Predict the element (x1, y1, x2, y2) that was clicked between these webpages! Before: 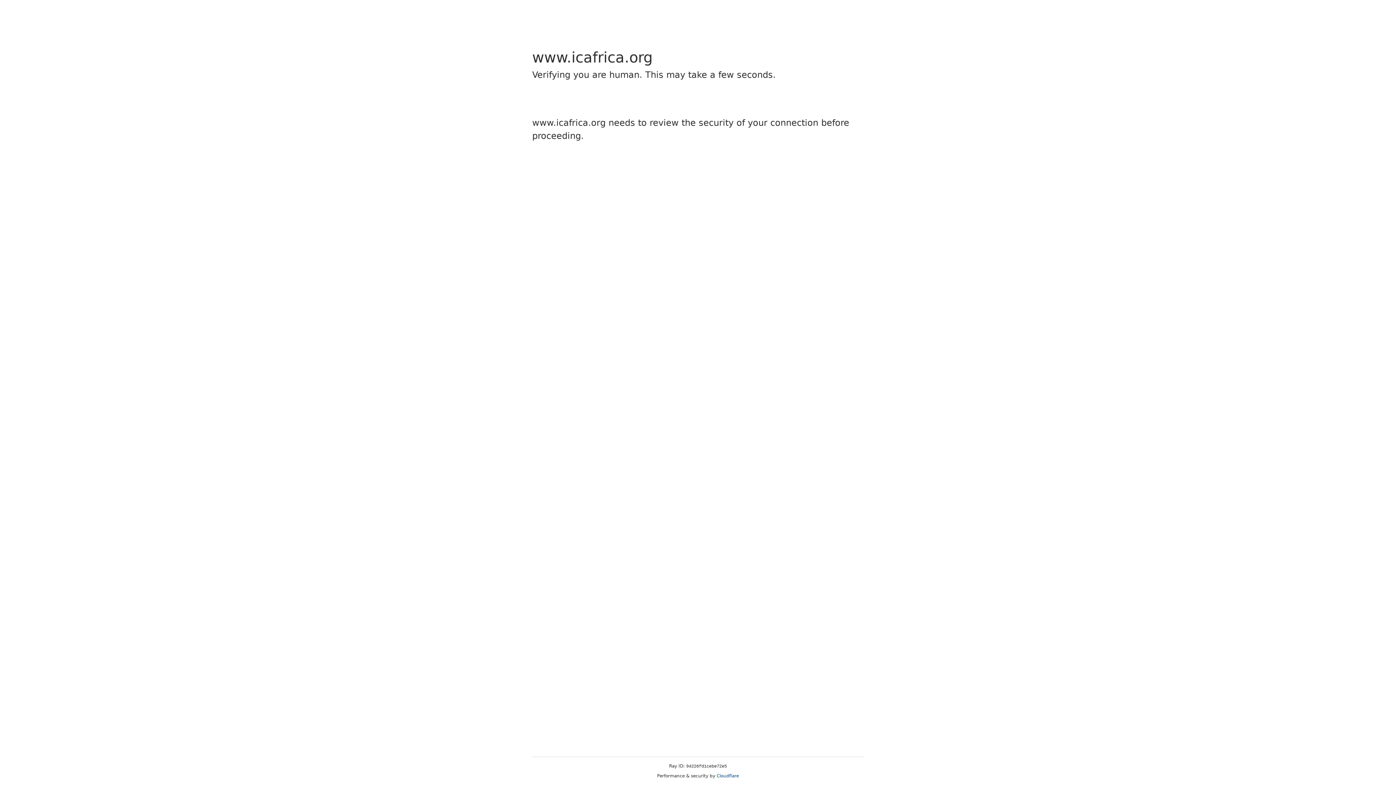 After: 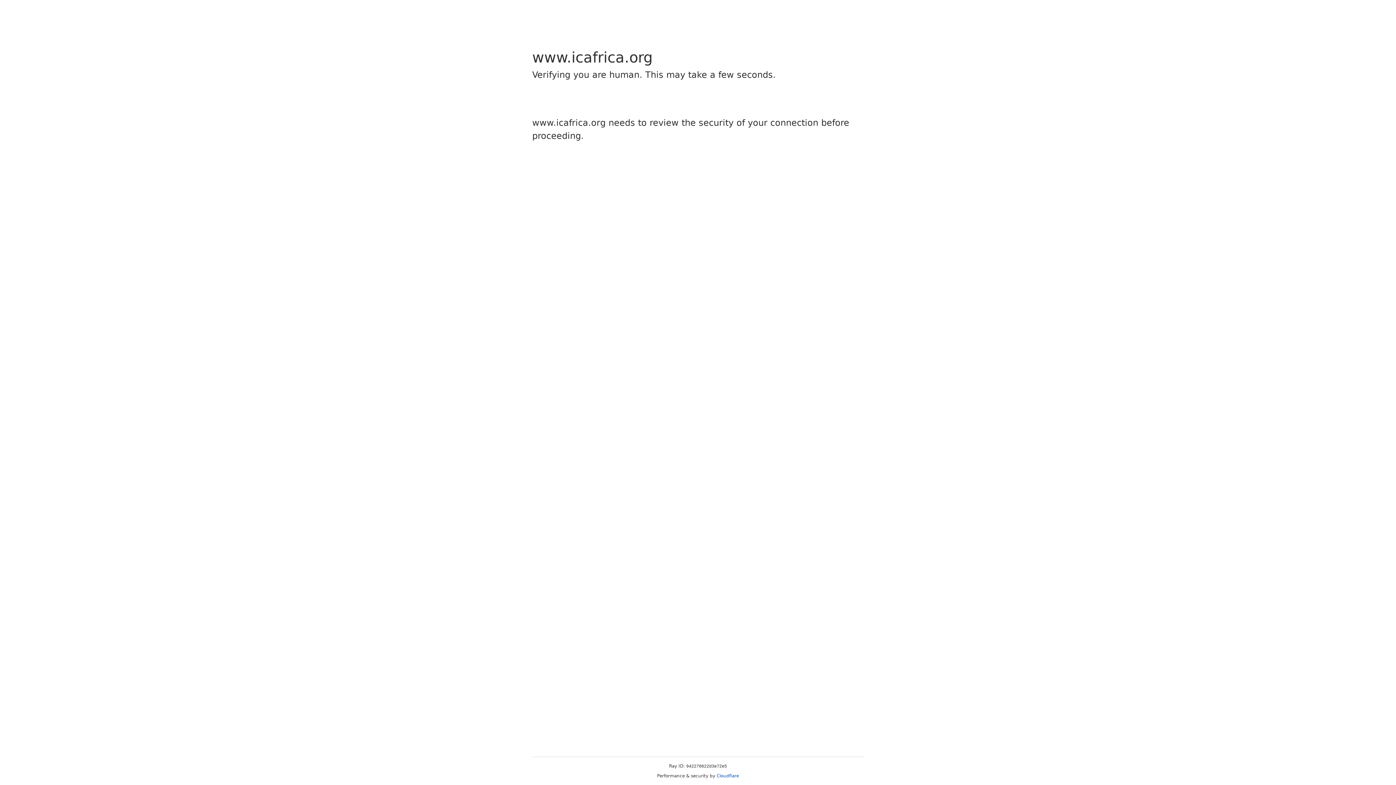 Action: label: Cloudflare bbox: (716, 773, 739, 778)